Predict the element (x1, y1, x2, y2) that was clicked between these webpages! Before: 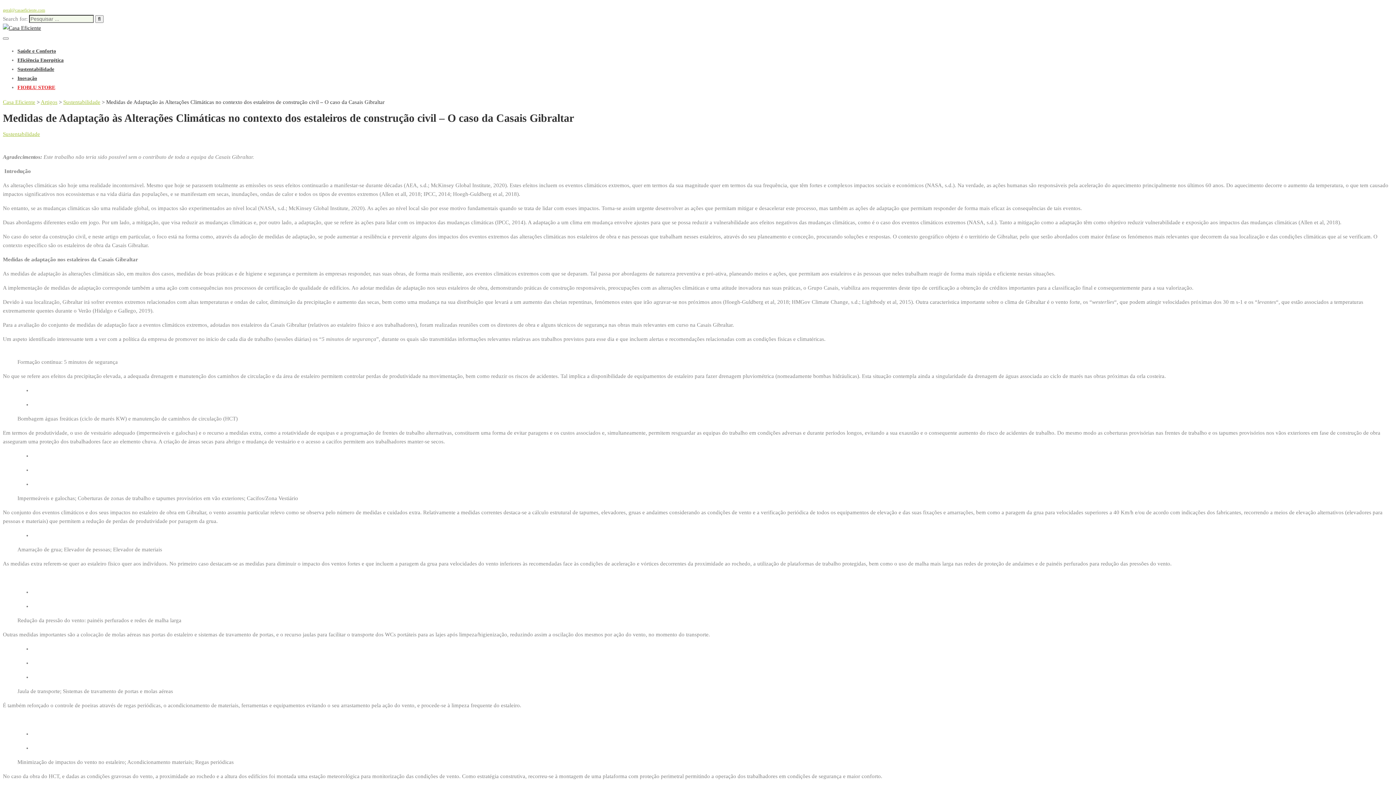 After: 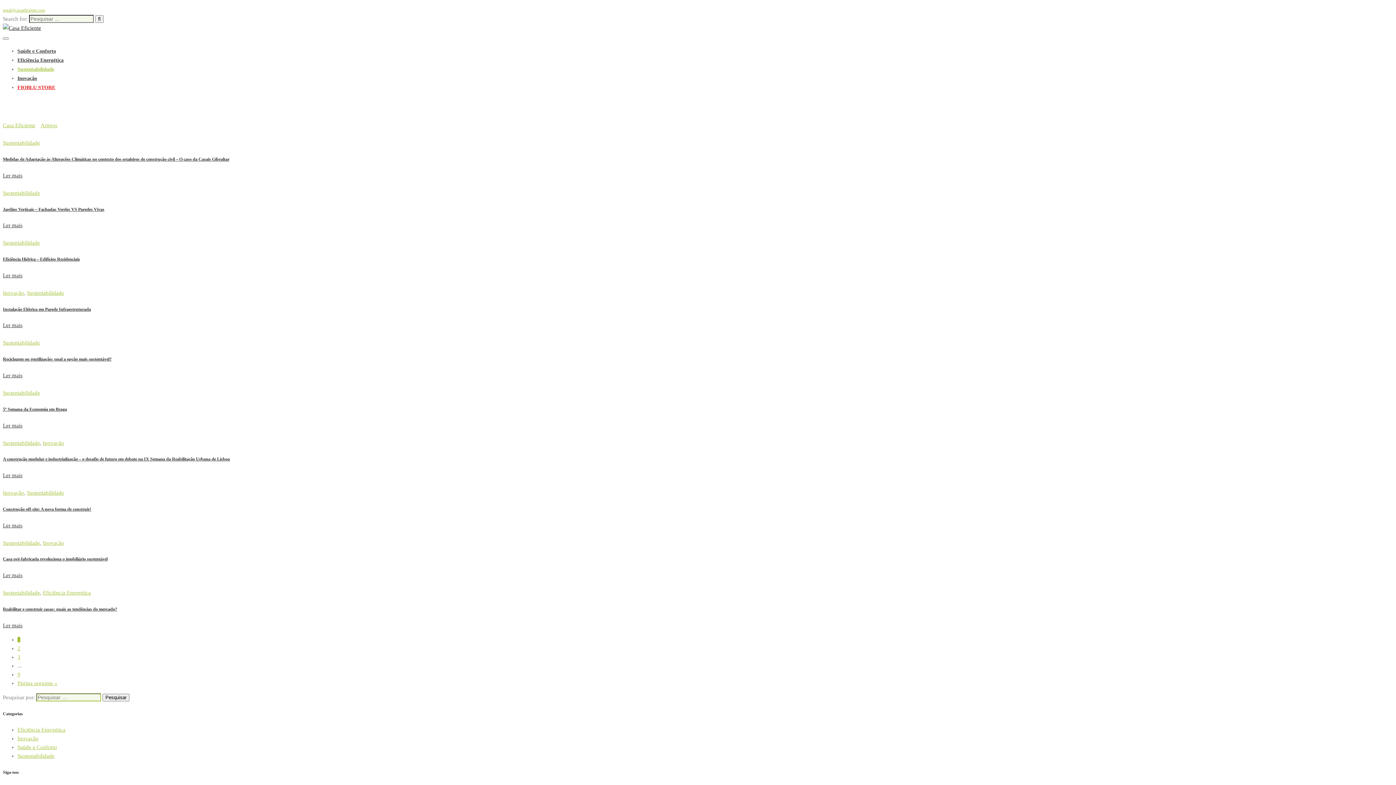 Action: bbox: (63, 99, 100, 105) label: Sustentabilidade